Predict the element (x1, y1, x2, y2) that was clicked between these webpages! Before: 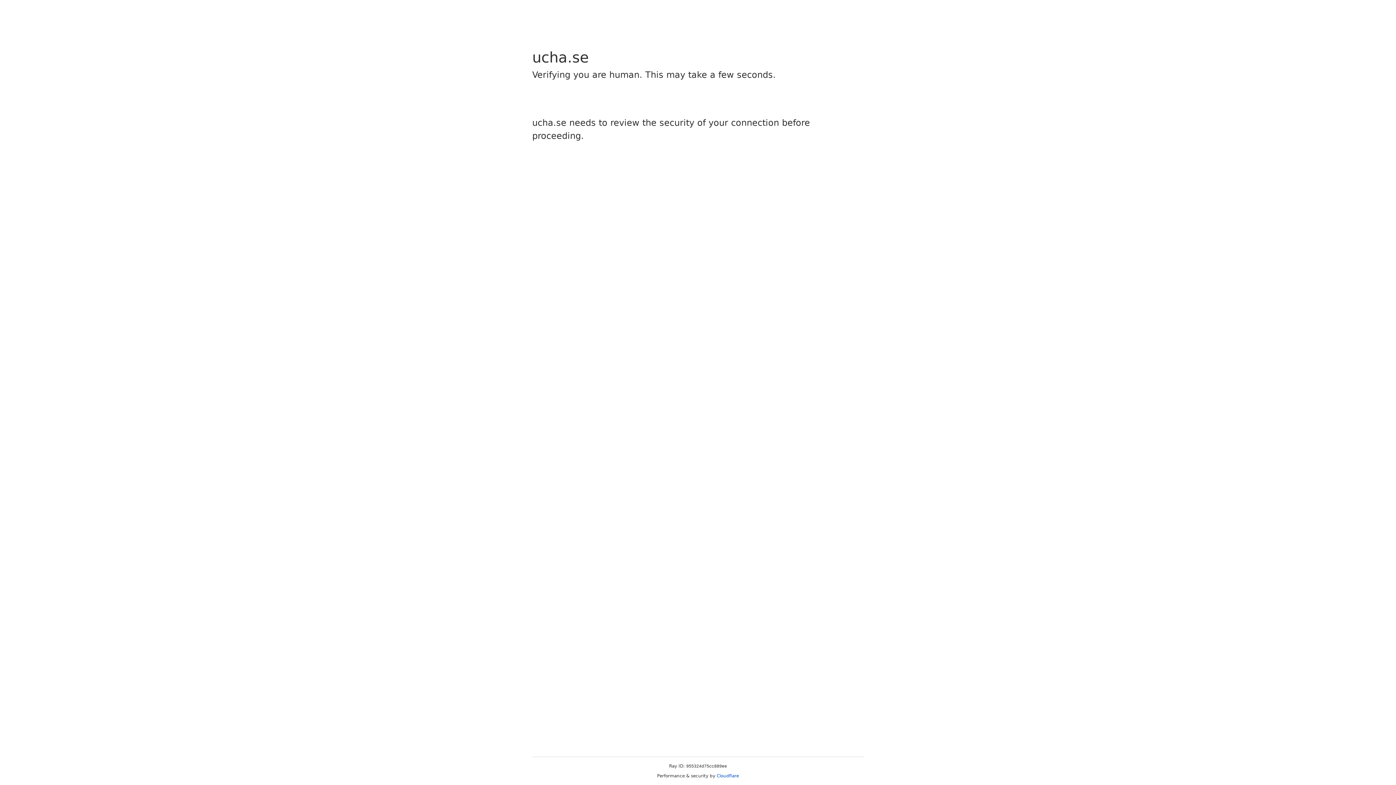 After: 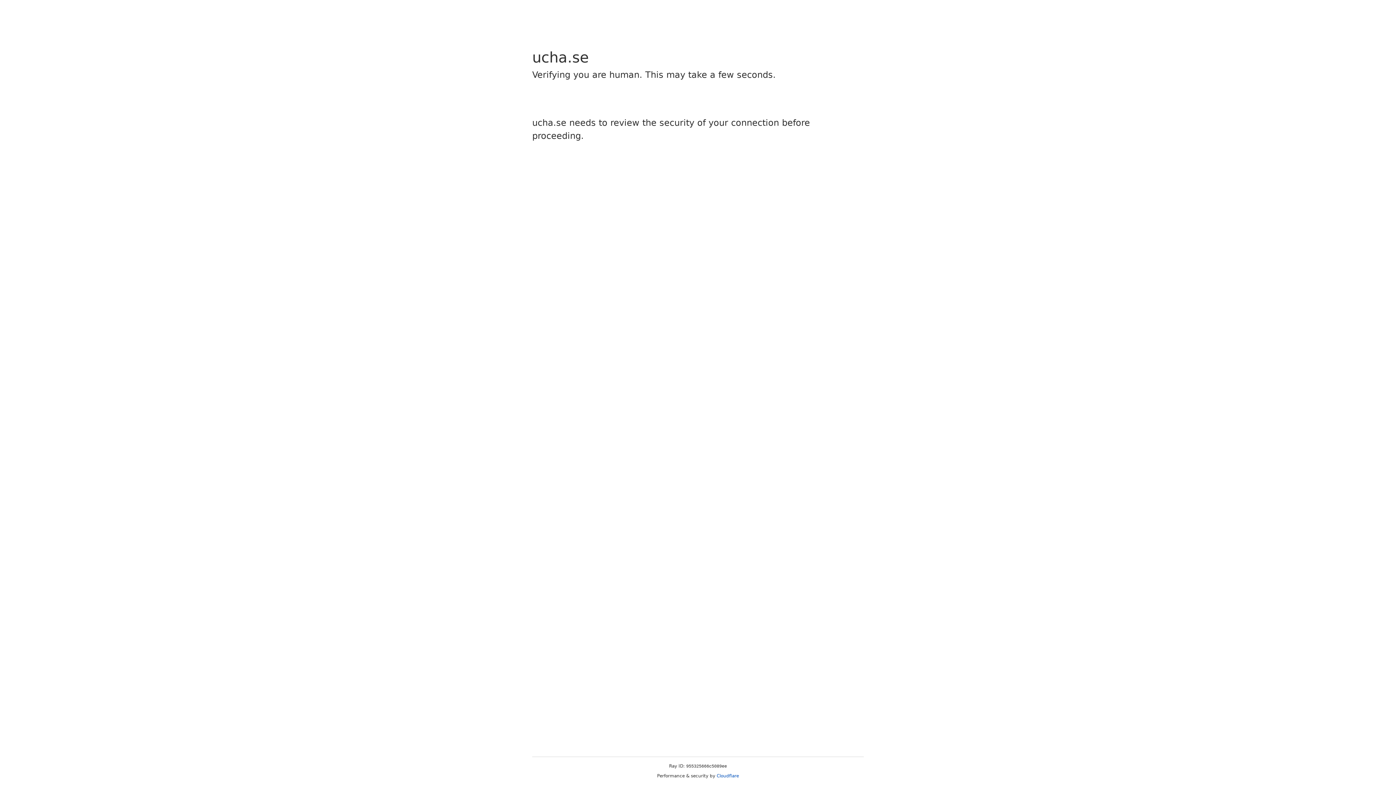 Action: bbox: (716, 773, 739, 778) label: Cloudflare